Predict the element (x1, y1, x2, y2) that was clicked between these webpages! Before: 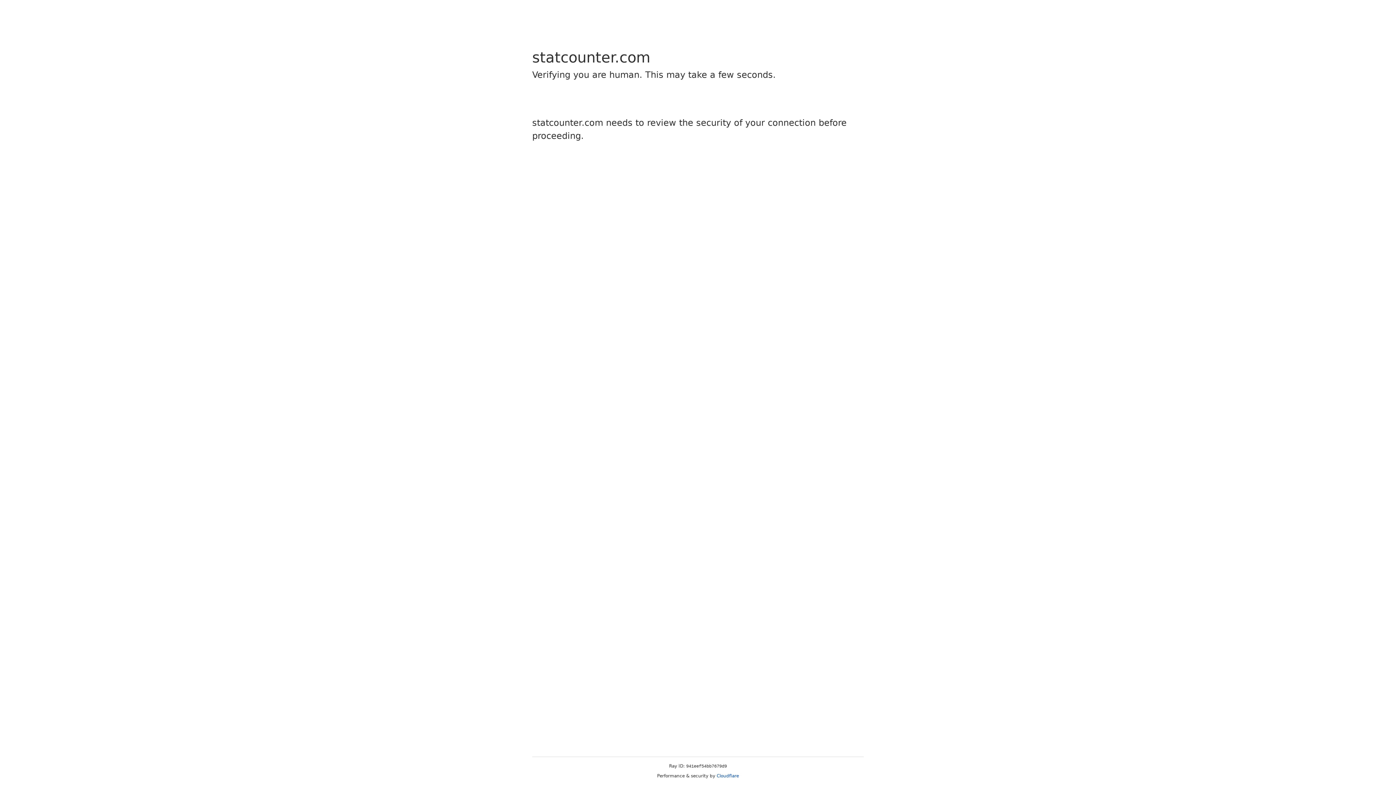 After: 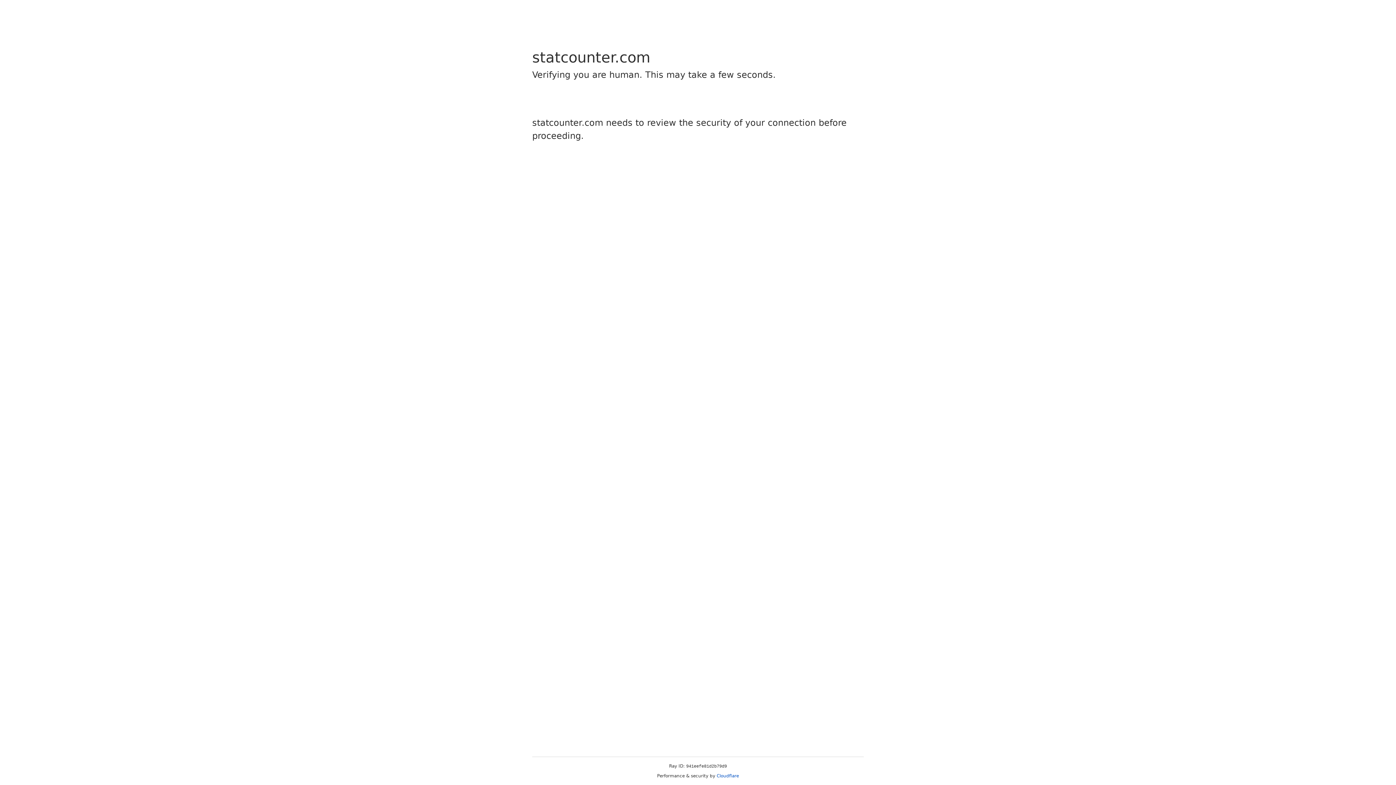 Action: bbox: (716, 773, 739, 778) label: Cloudflare